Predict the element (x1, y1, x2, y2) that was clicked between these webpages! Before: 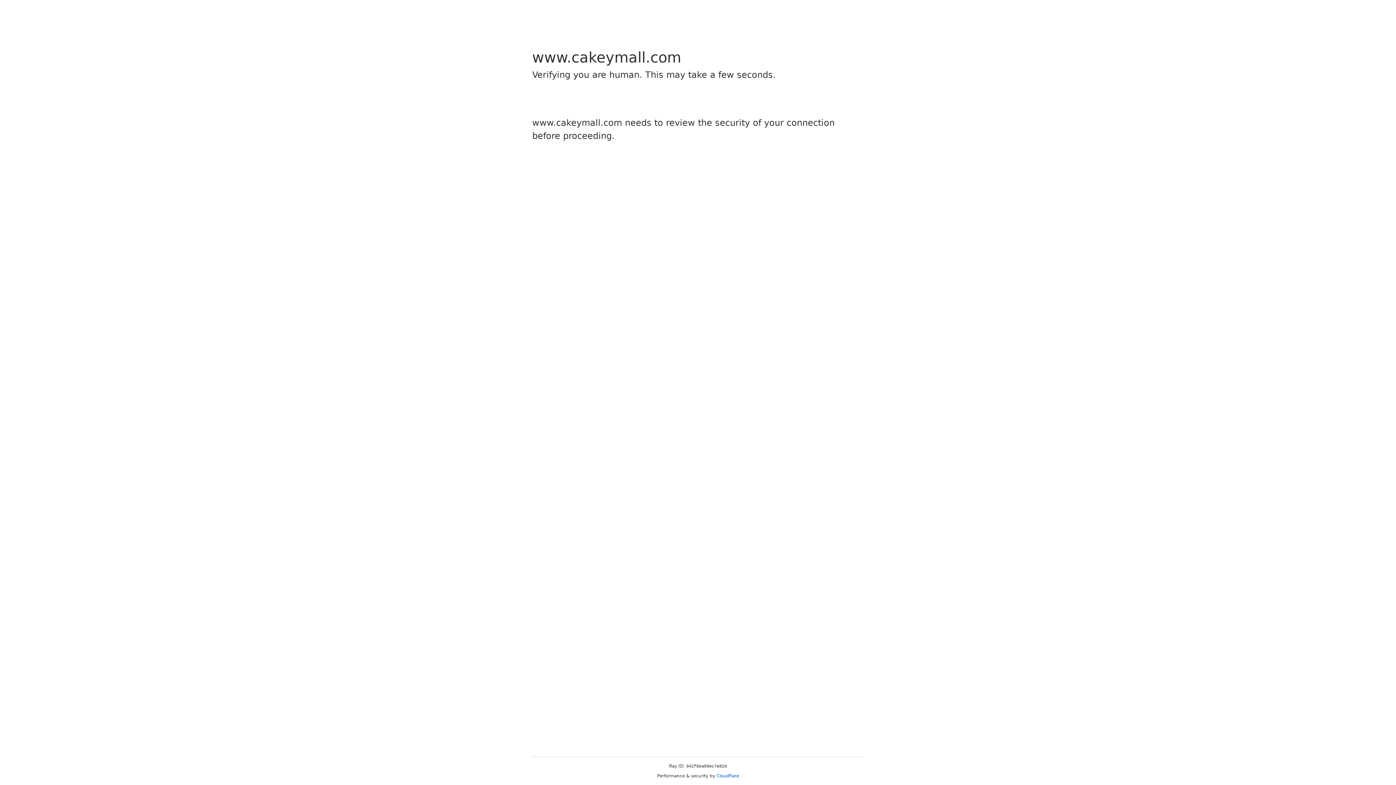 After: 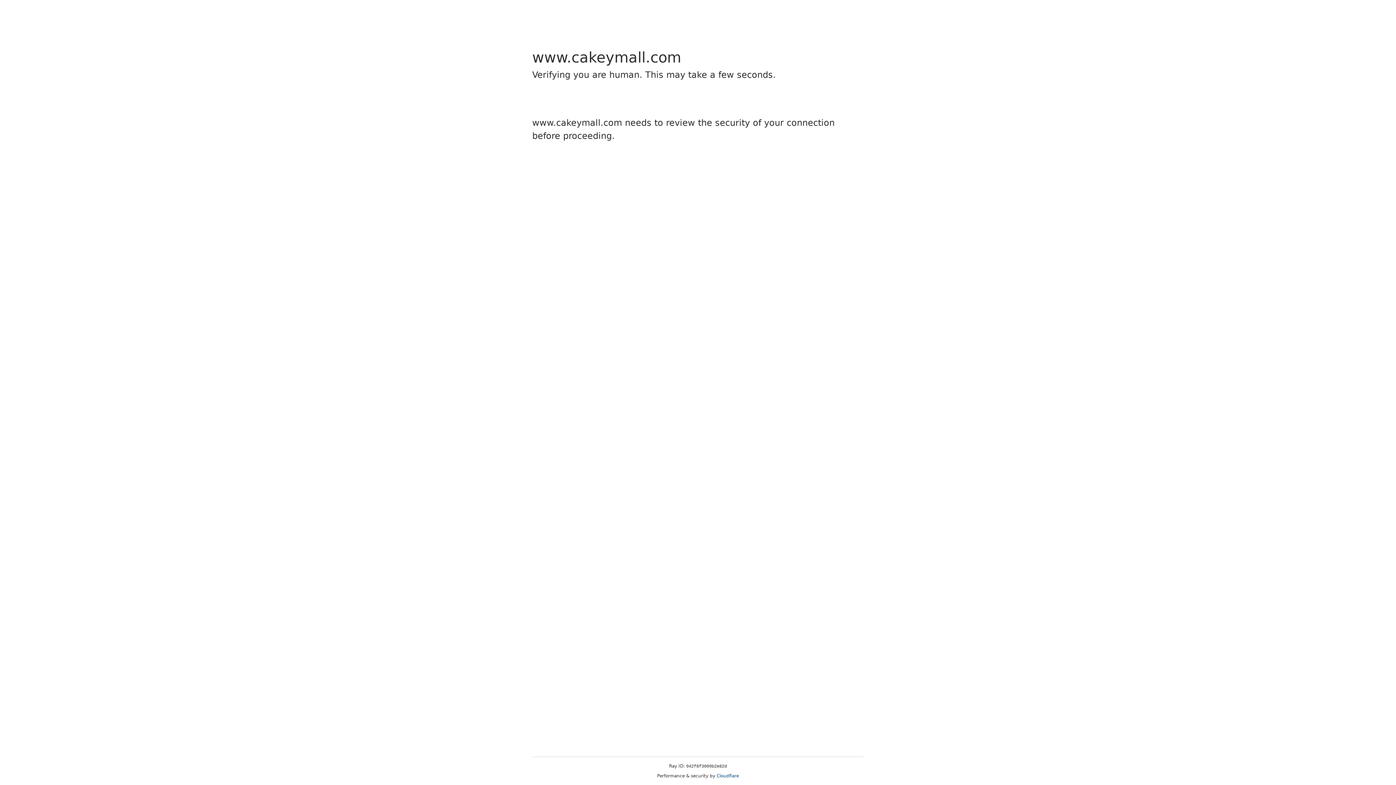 Action: bbox: (716, 773, 739, 778) label: Cloudflare